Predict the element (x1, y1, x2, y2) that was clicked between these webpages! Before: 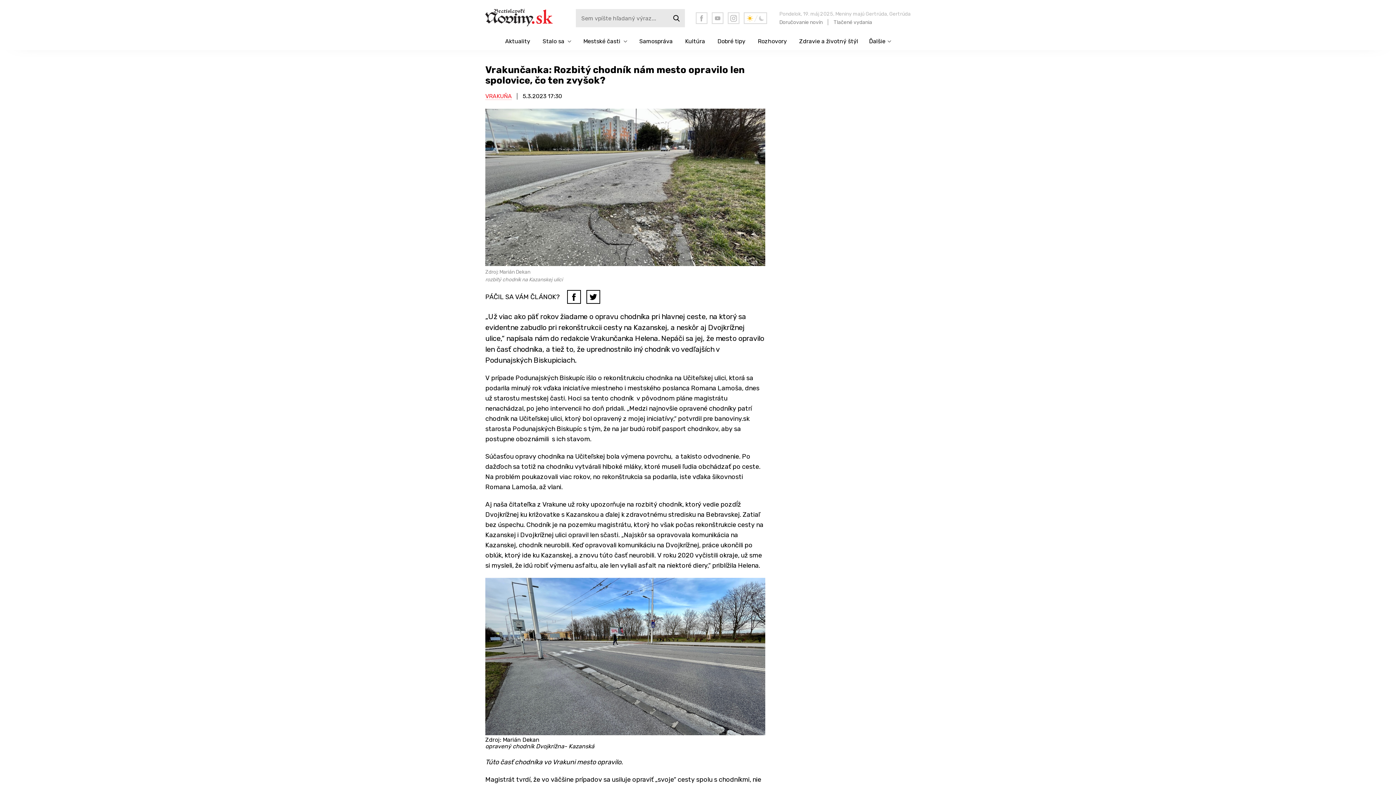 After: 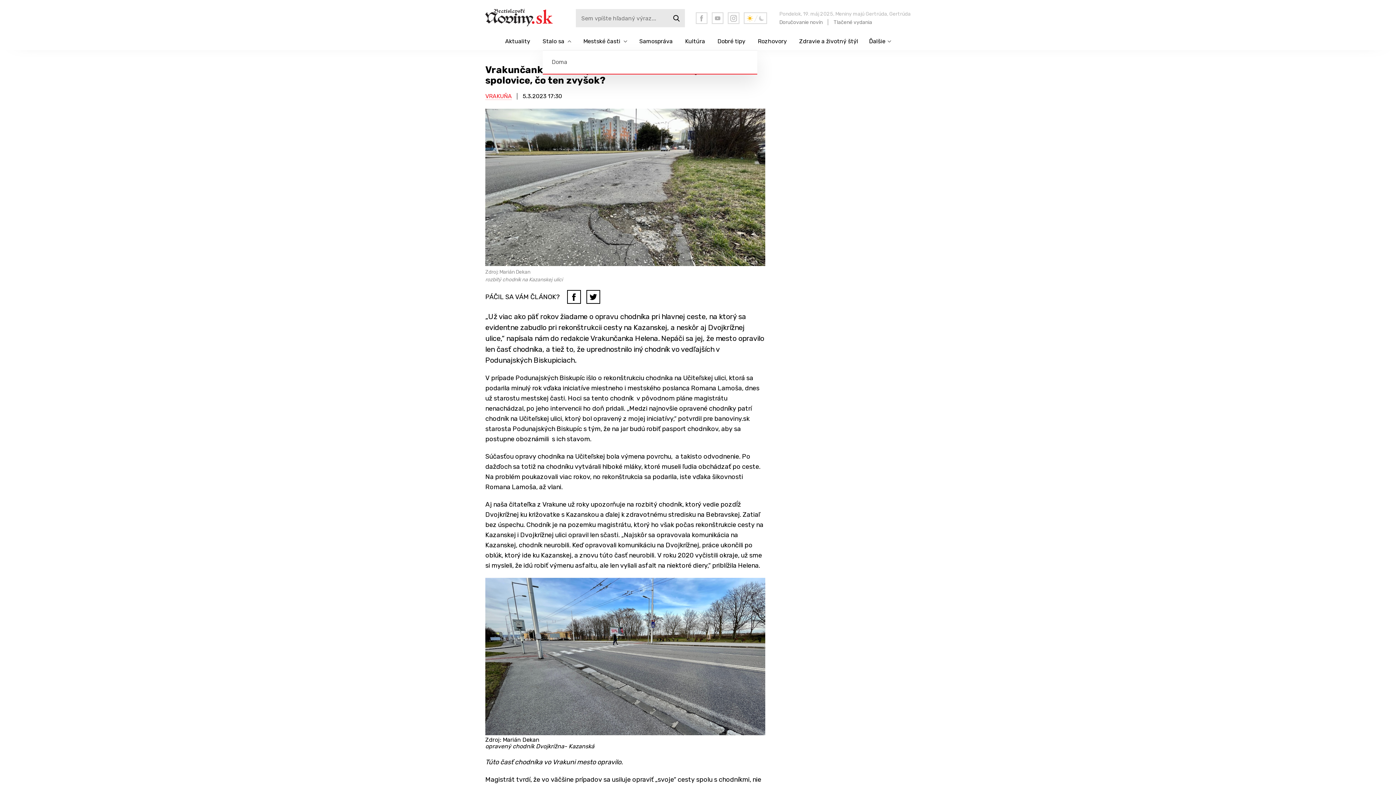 Action: bbox: (542, 32, 571, 50) label: Stalo sa